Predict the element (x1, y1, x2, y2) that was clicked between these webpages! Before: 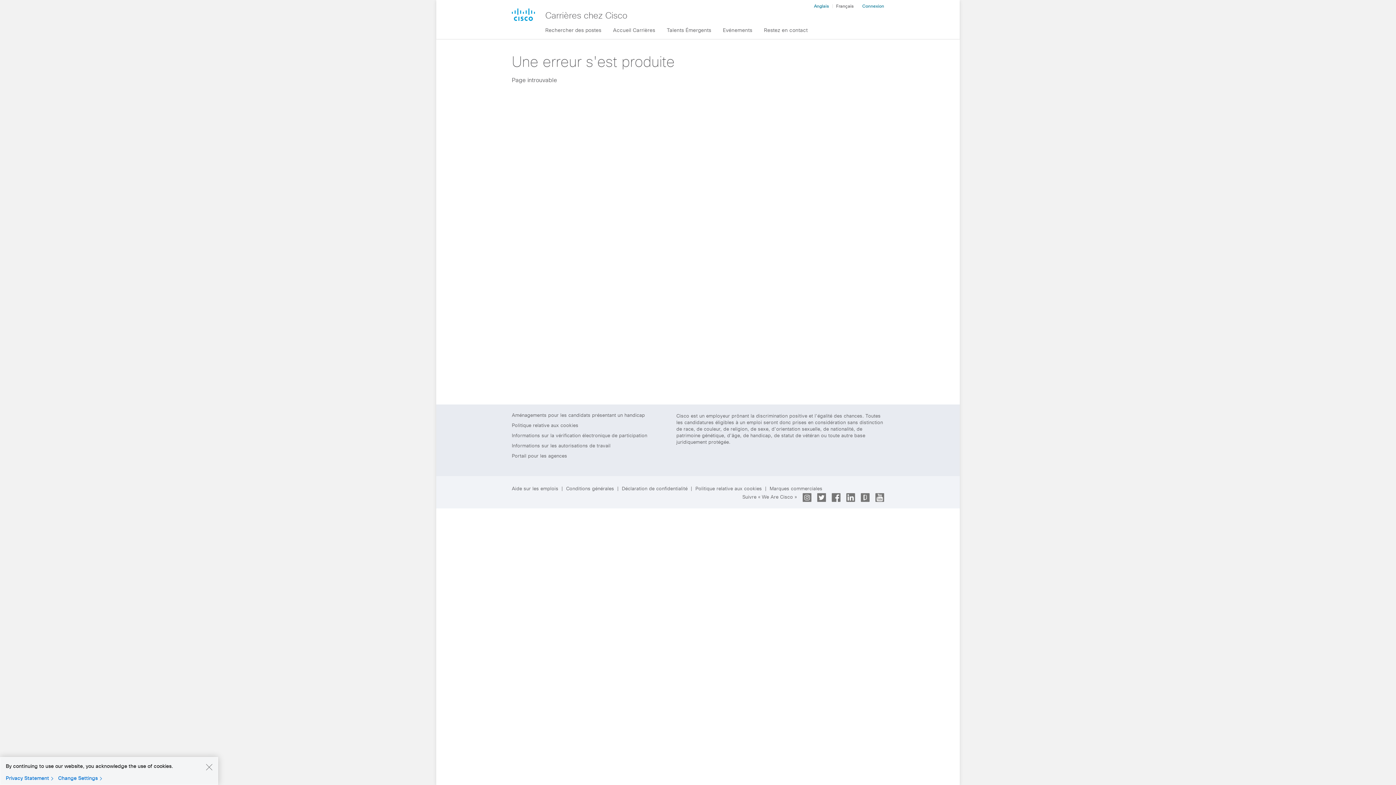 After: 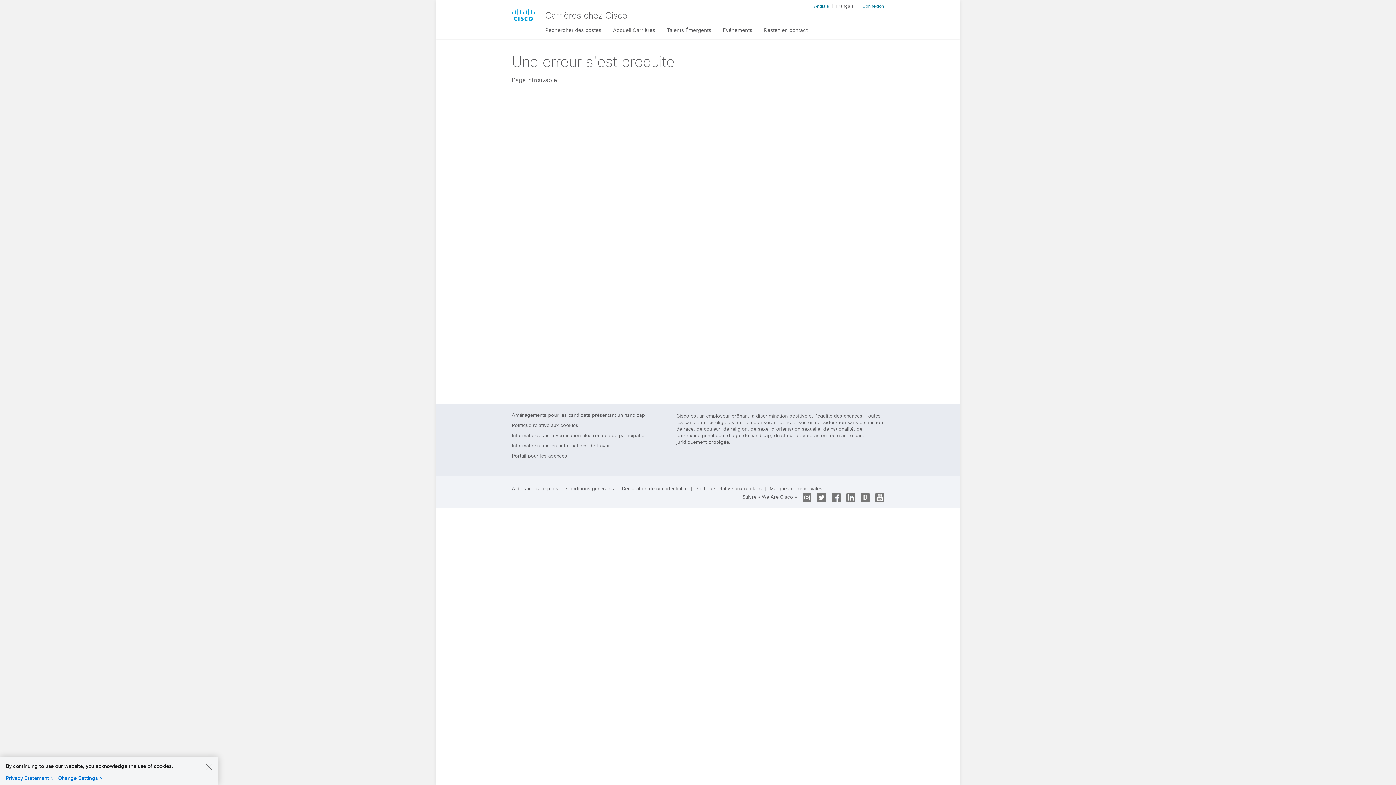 Action: bbox: (512, 8, 535, 21)